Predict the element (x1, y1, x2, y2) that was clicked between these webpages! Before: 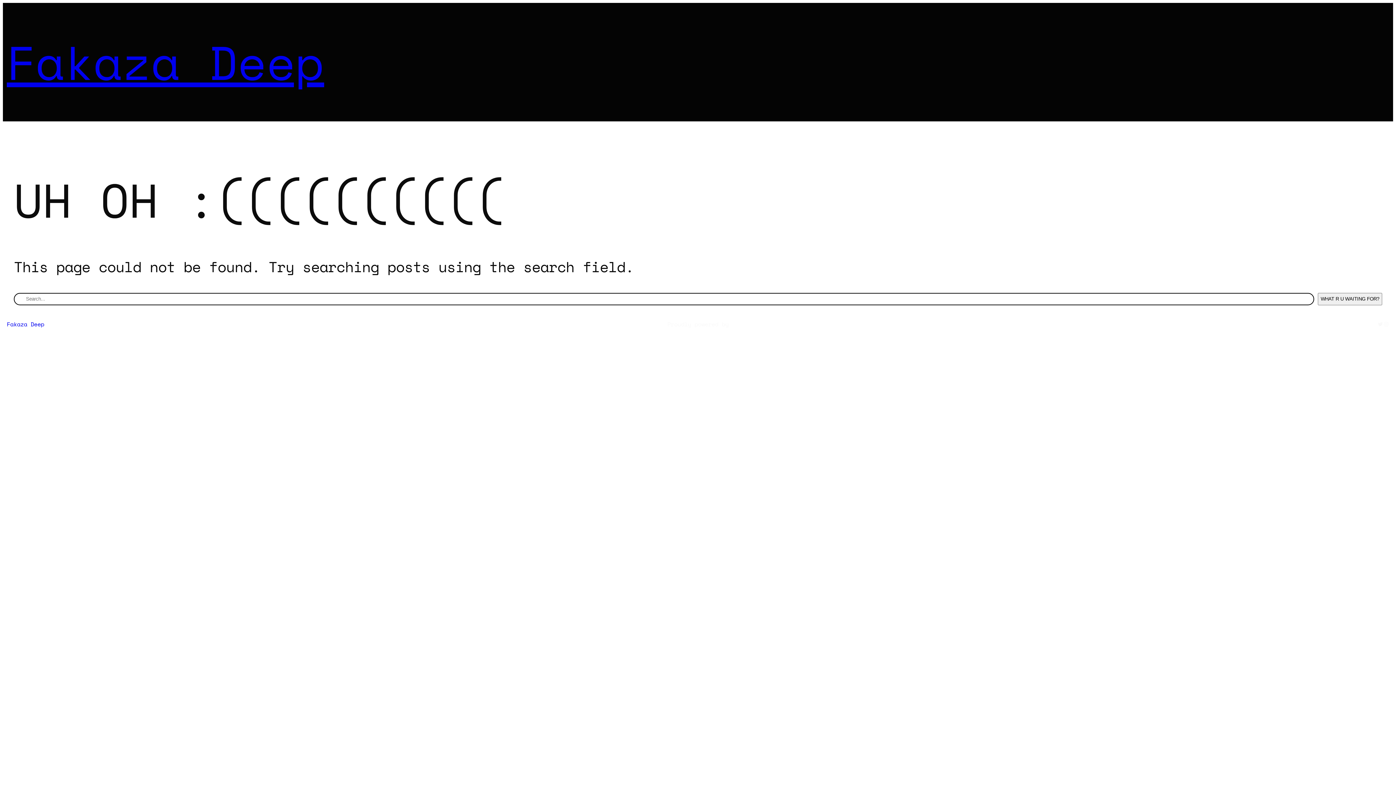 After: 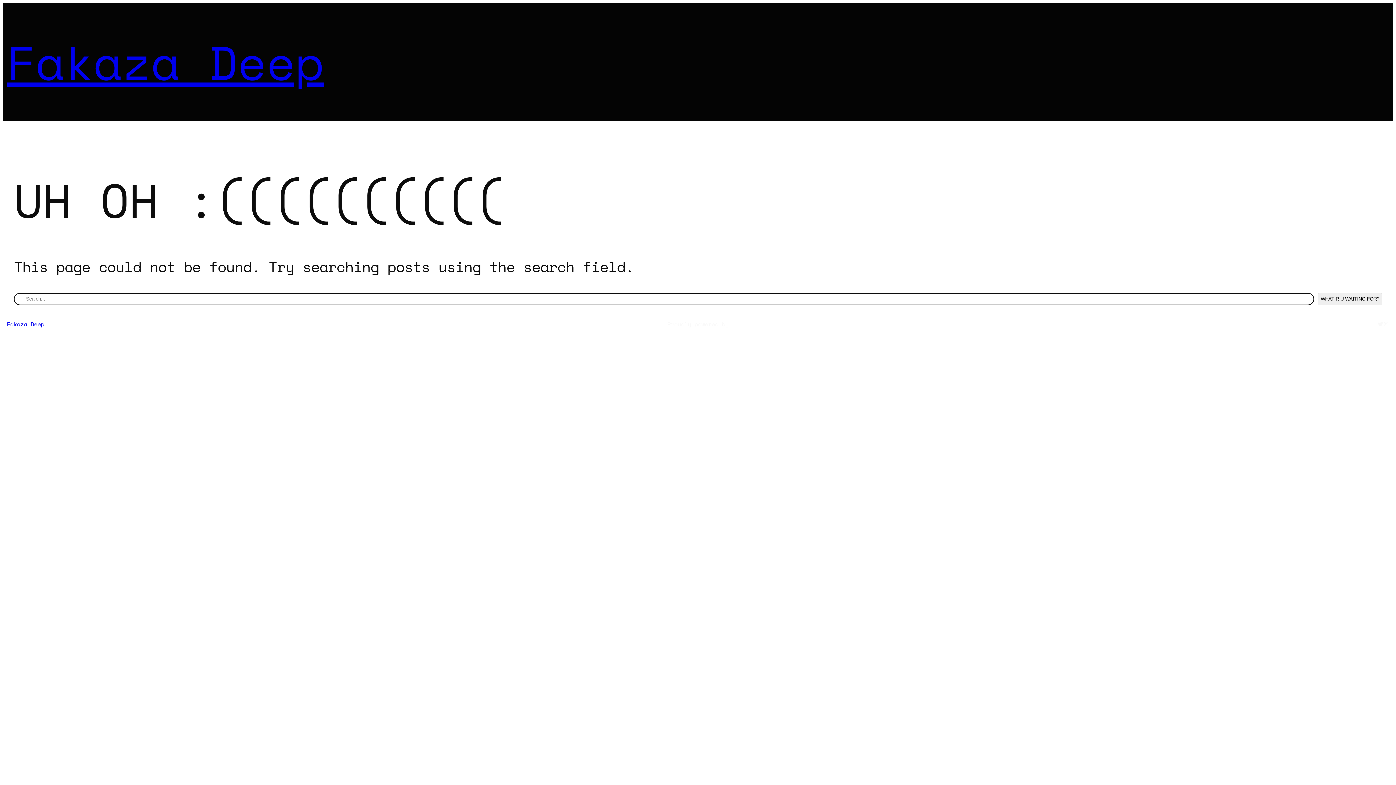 Action: bbox: (1377, 321, 1383, 327) label: Twitter